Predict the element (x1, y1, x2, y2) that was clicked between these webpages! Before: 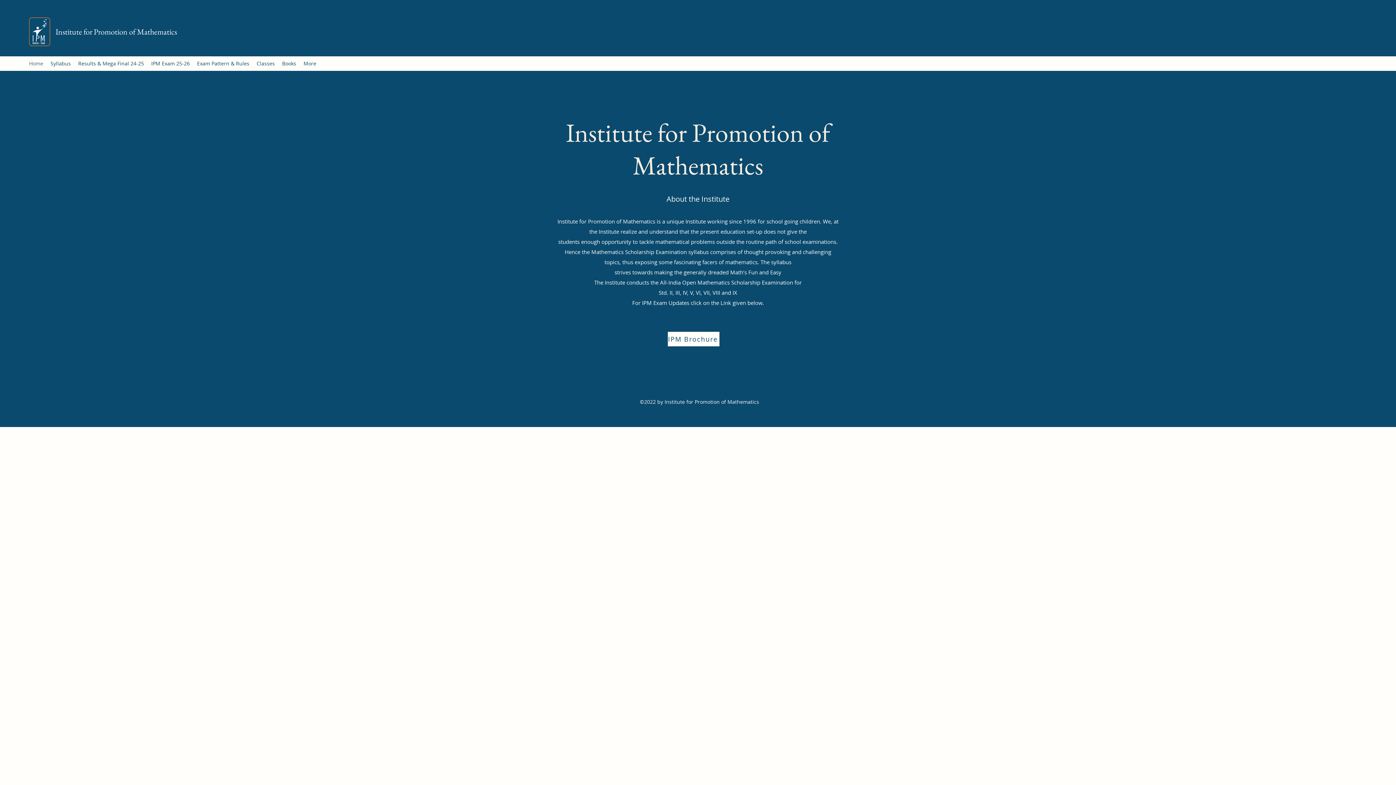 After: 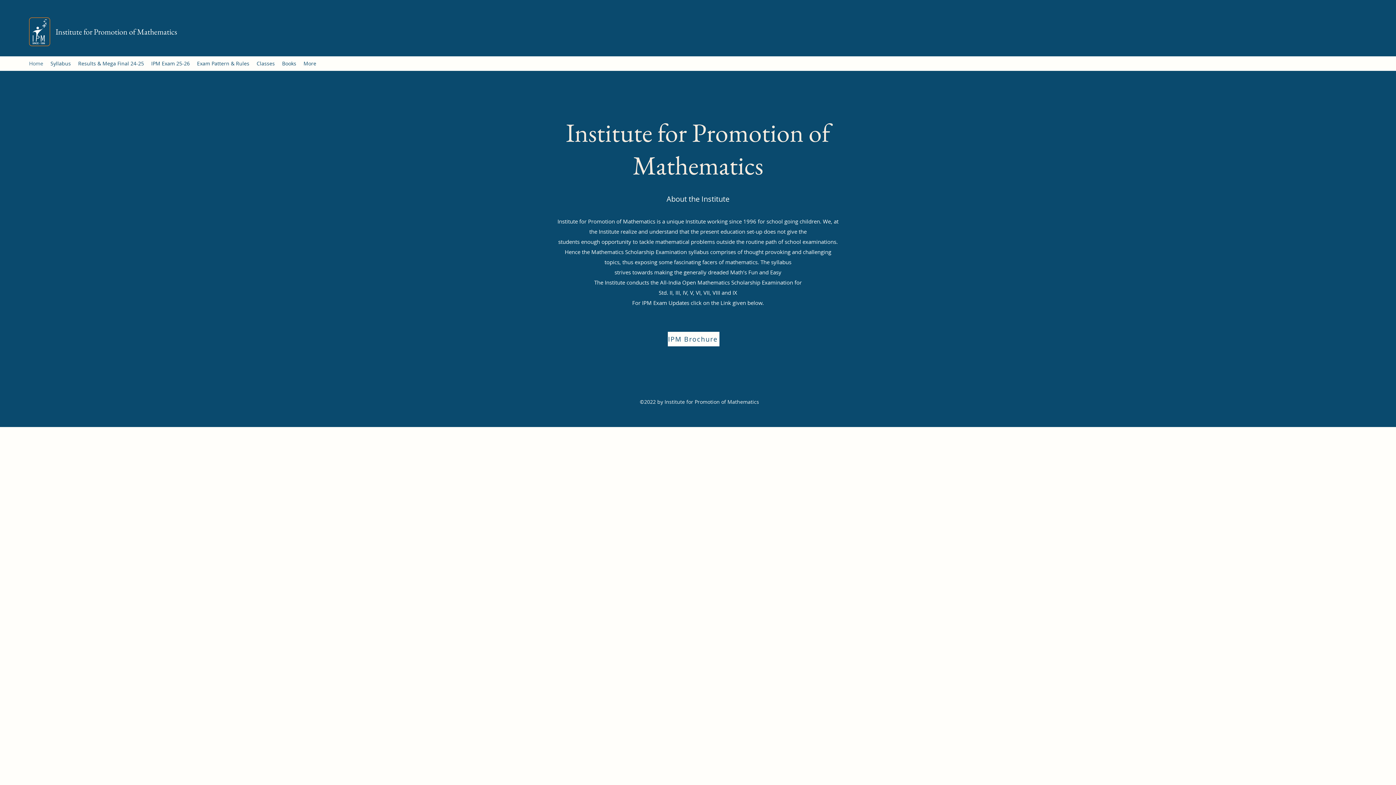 Action: bbox: (25, 58, 46, 69) label: Home